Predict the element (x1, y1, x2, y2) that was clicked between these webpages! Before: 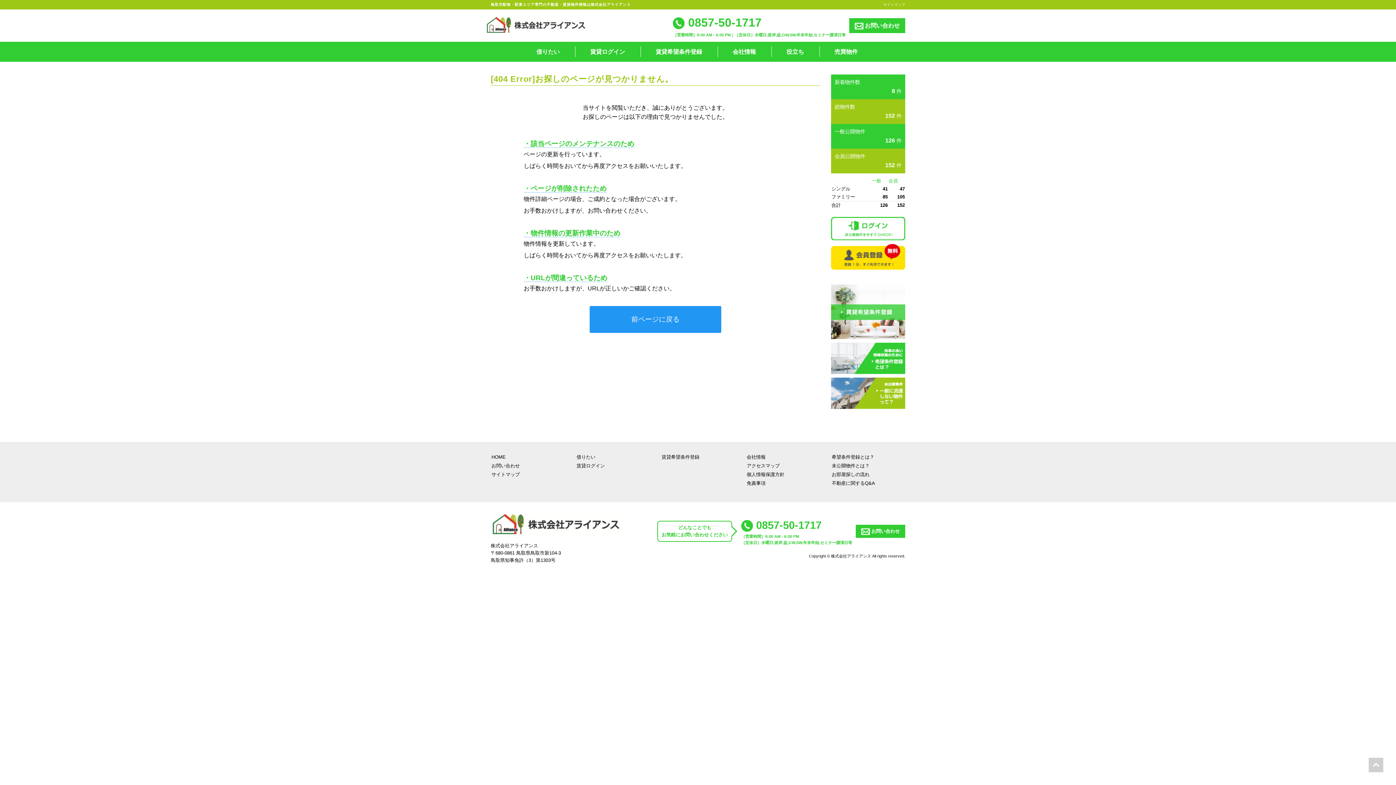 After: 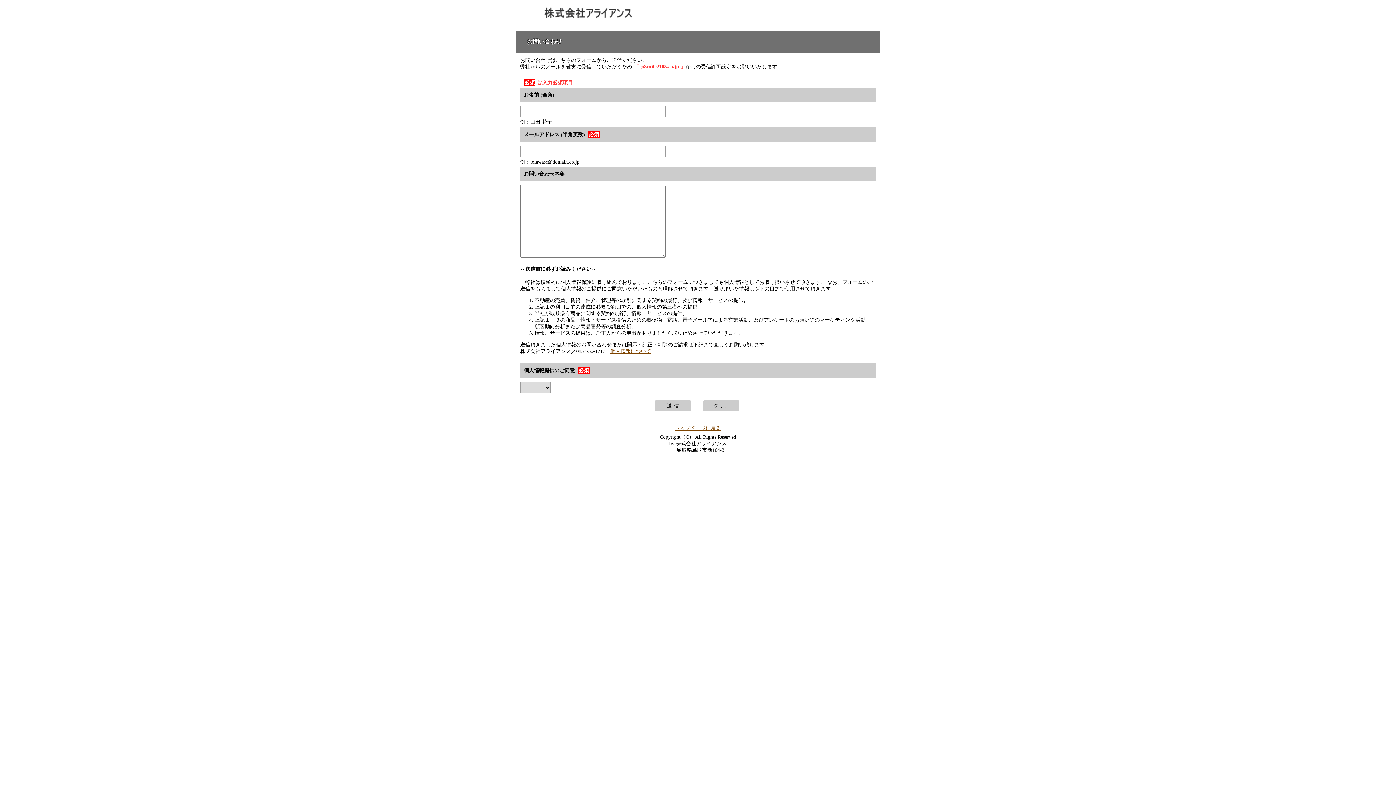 Action: label:  お問い合わせ bbox: (856, 525, 905, 538)